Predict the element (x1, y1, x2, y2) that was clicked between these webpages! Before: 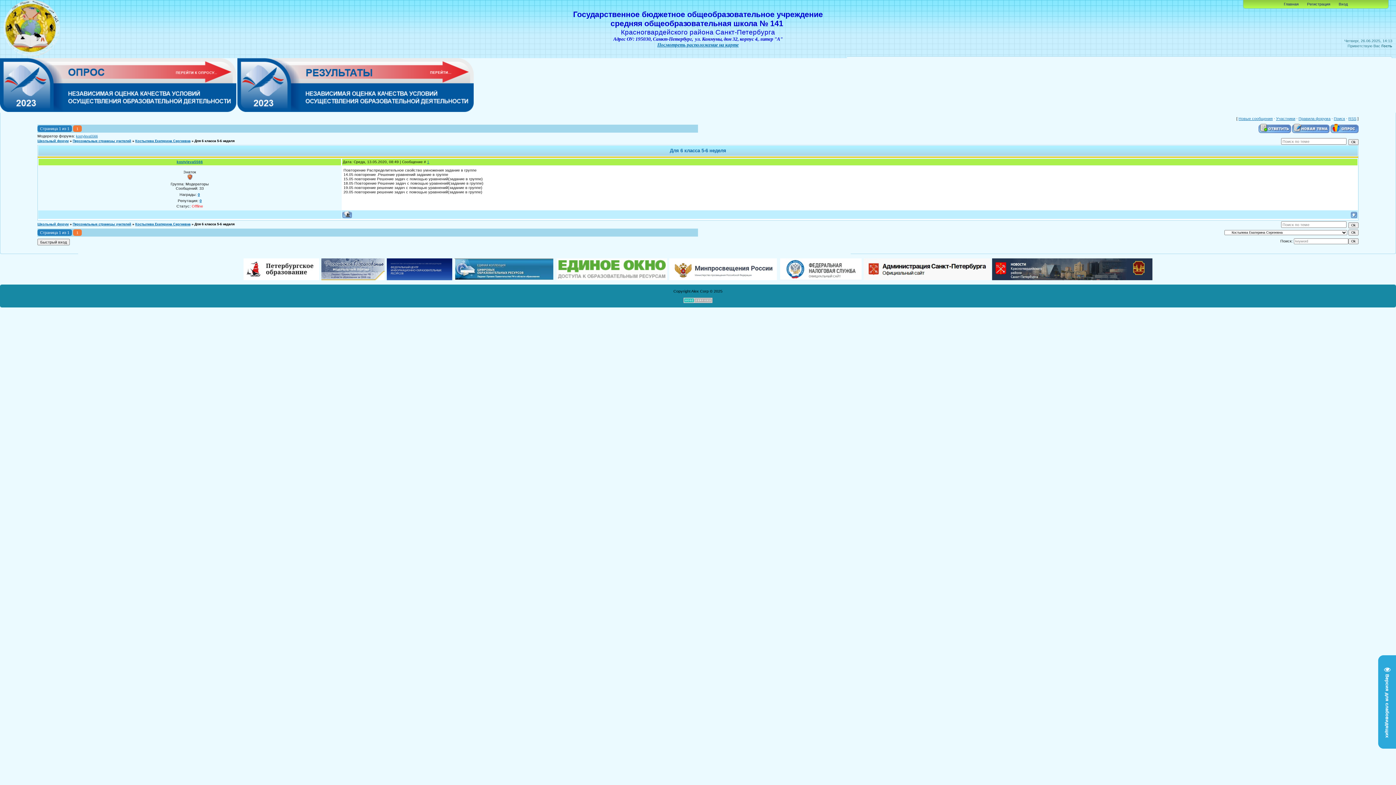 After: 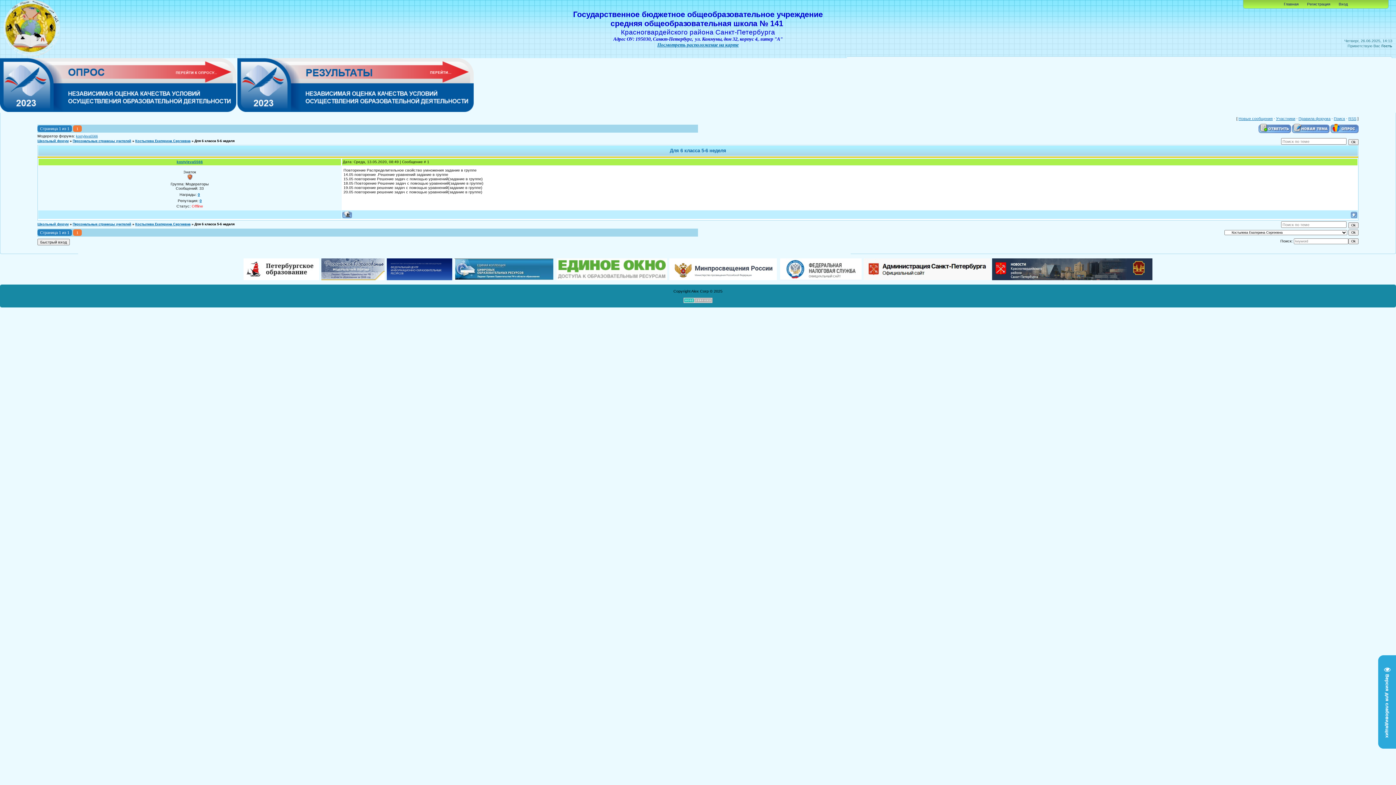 Action: bbox: (427, 160, 429, 164) label: 1